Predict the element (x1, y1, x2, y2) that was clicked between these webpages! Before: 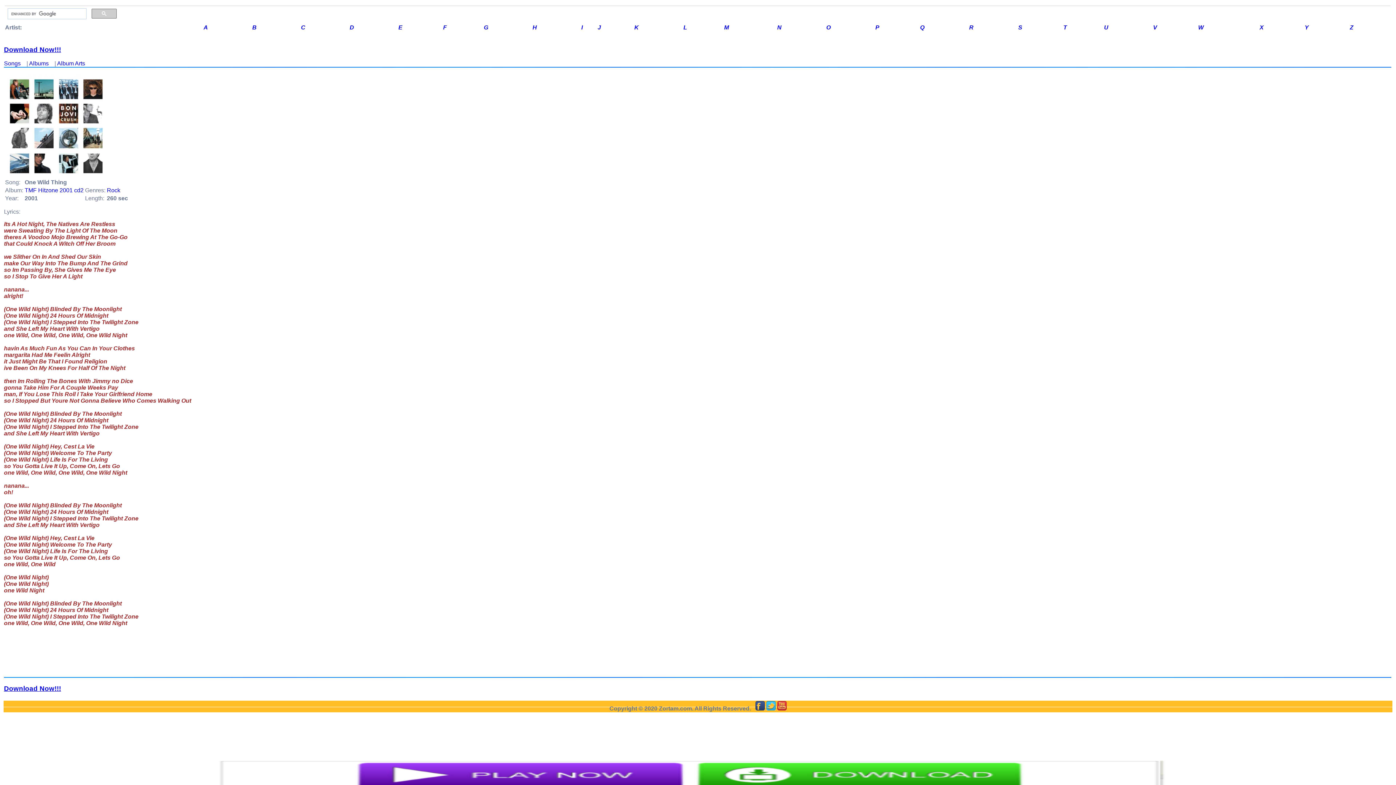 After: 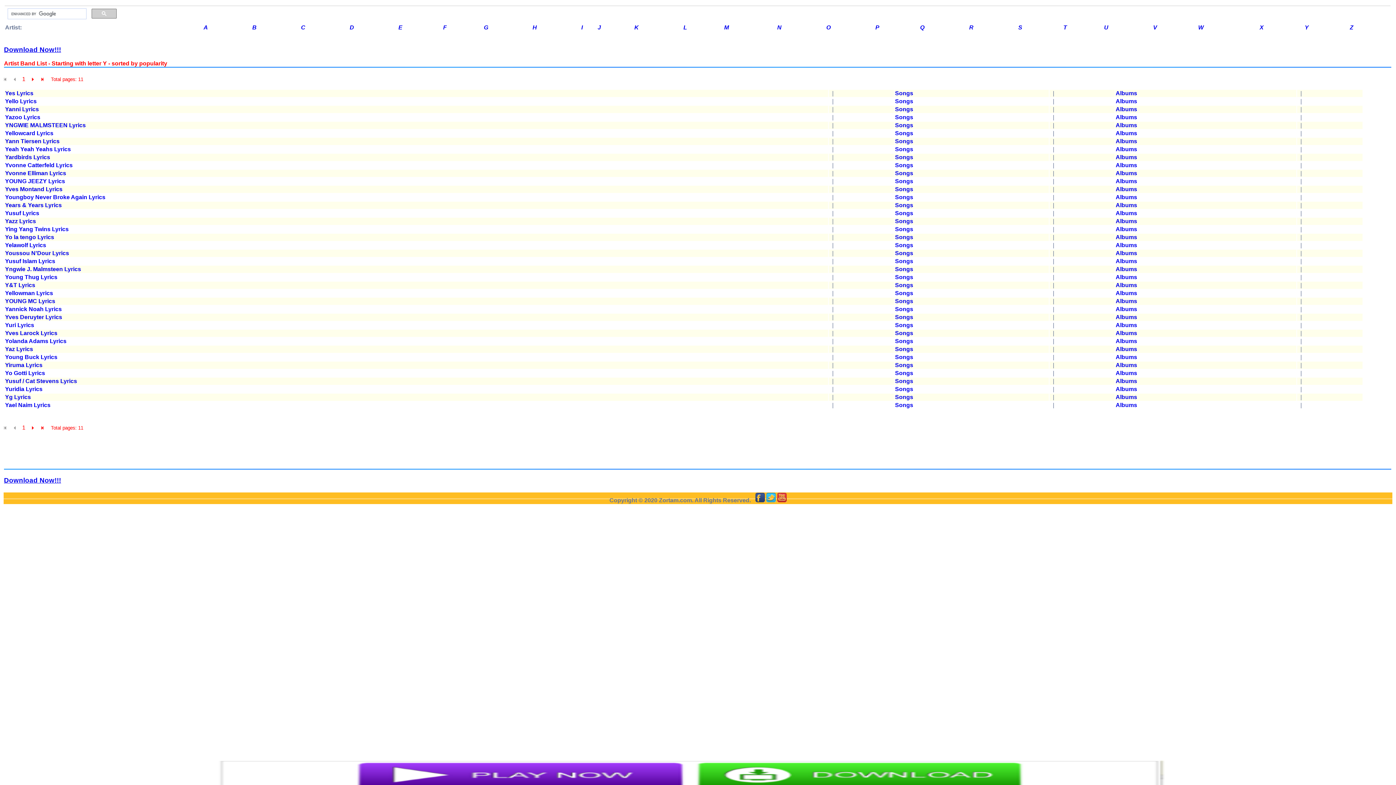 Action: label: Y bbox: (1305, 24, 1309, 30)